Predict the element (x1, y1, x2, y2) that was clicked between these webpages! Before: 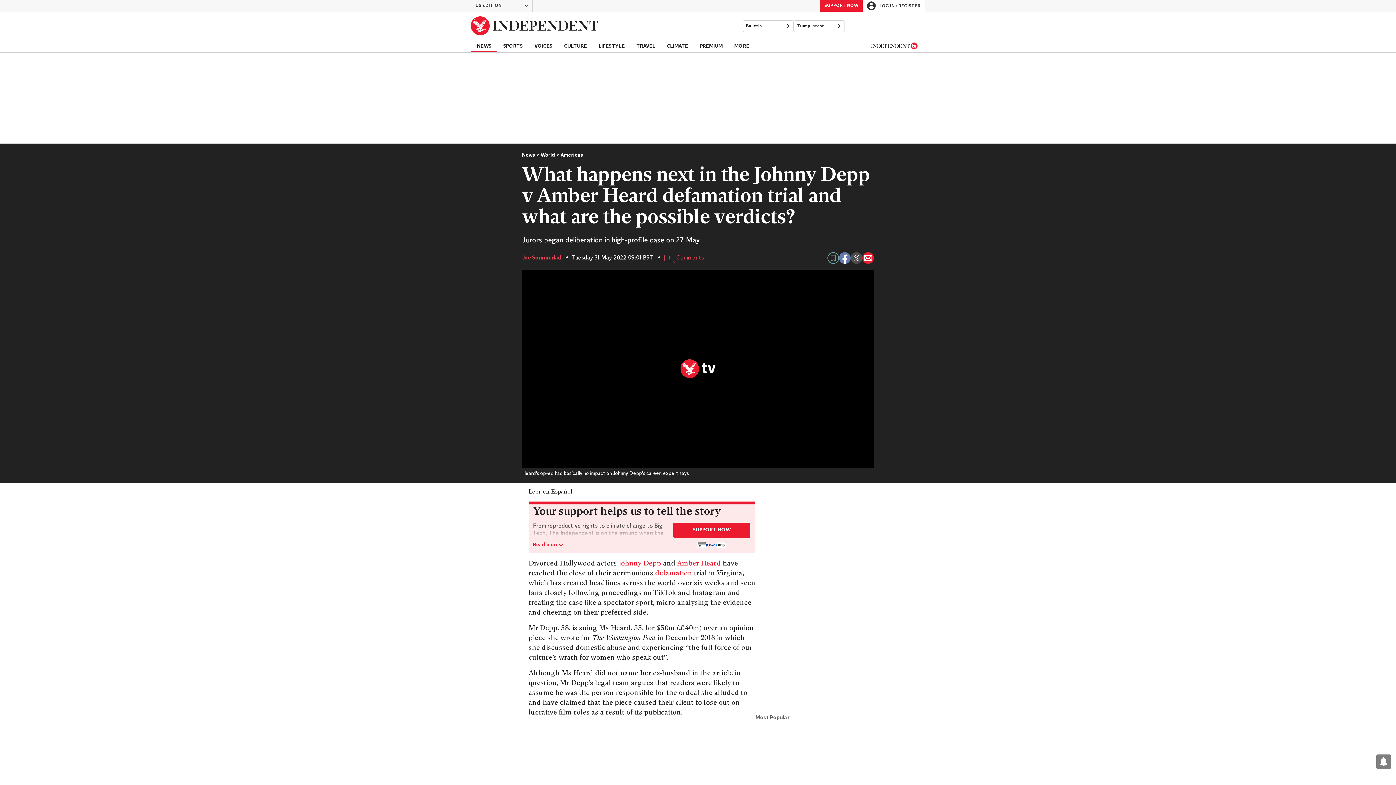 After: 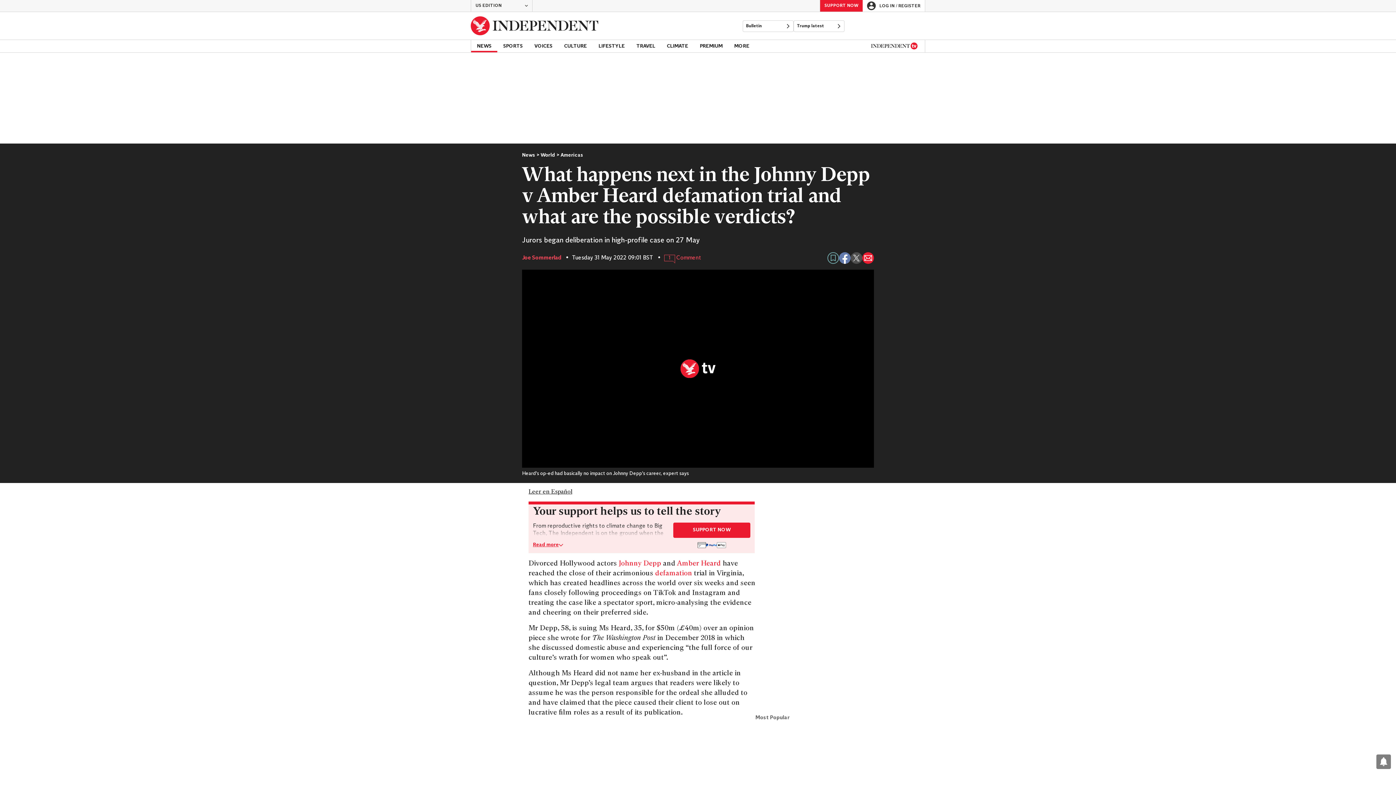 Action: label: Share via email bbox: (862, 252, 874, 264)